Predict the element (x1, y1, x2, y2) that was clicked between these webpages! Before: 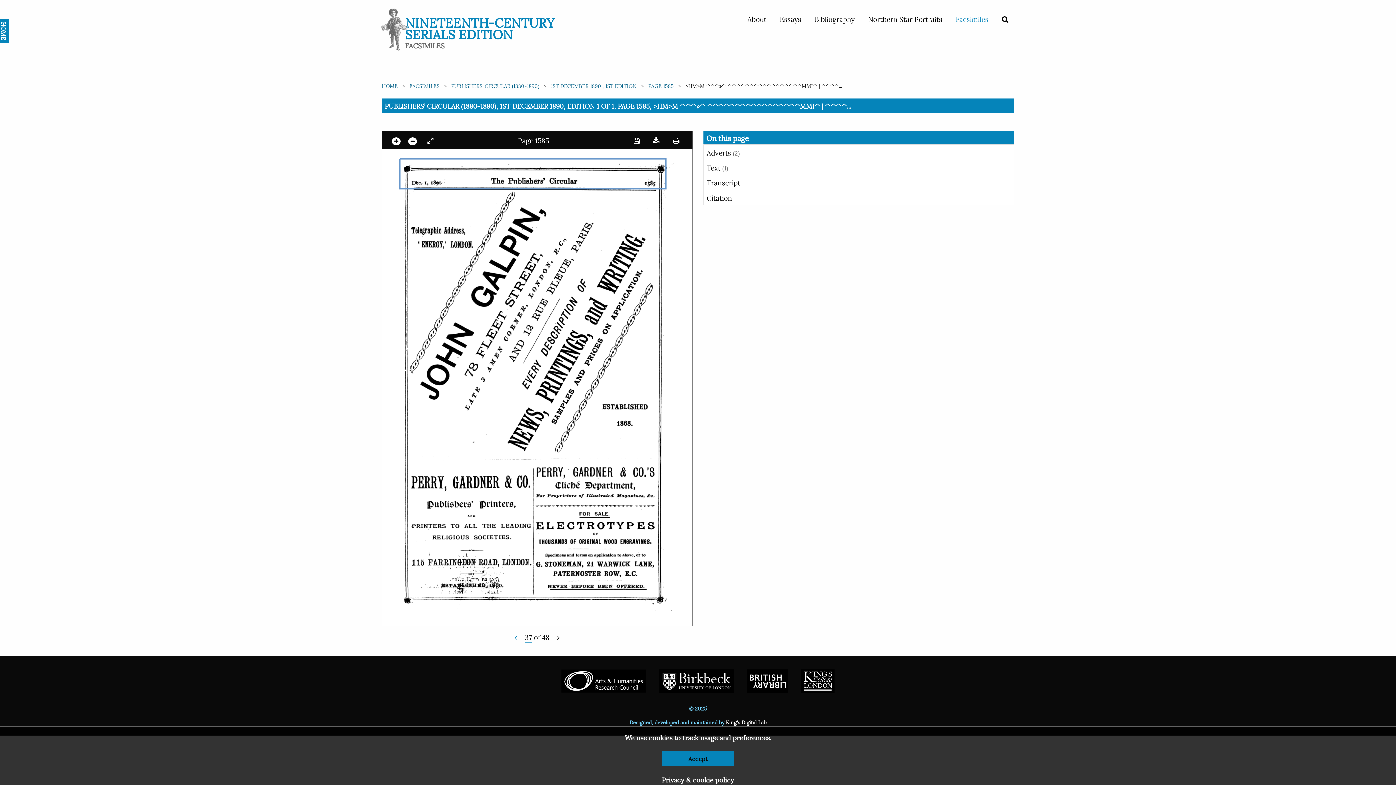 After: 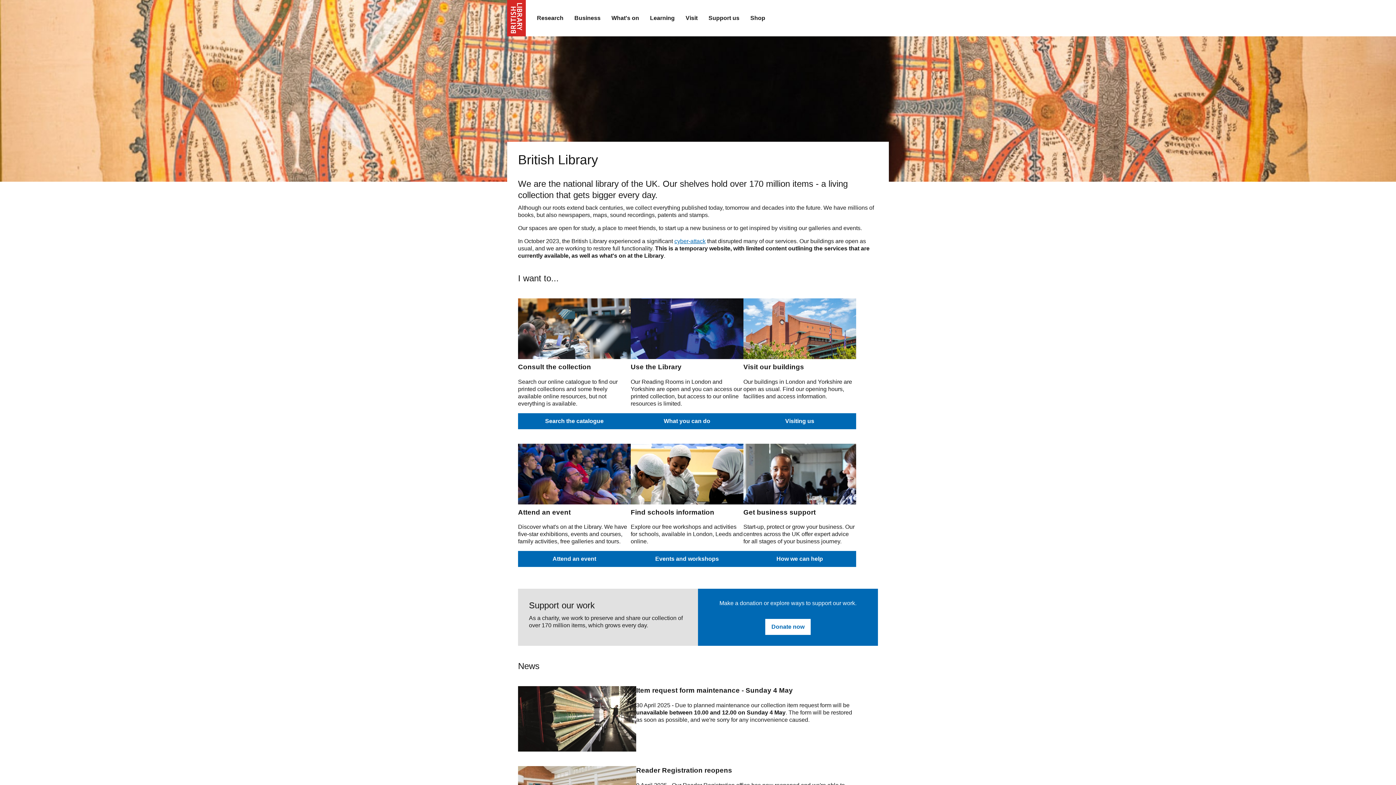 Action: bbox: (741, 676, 794, 684)